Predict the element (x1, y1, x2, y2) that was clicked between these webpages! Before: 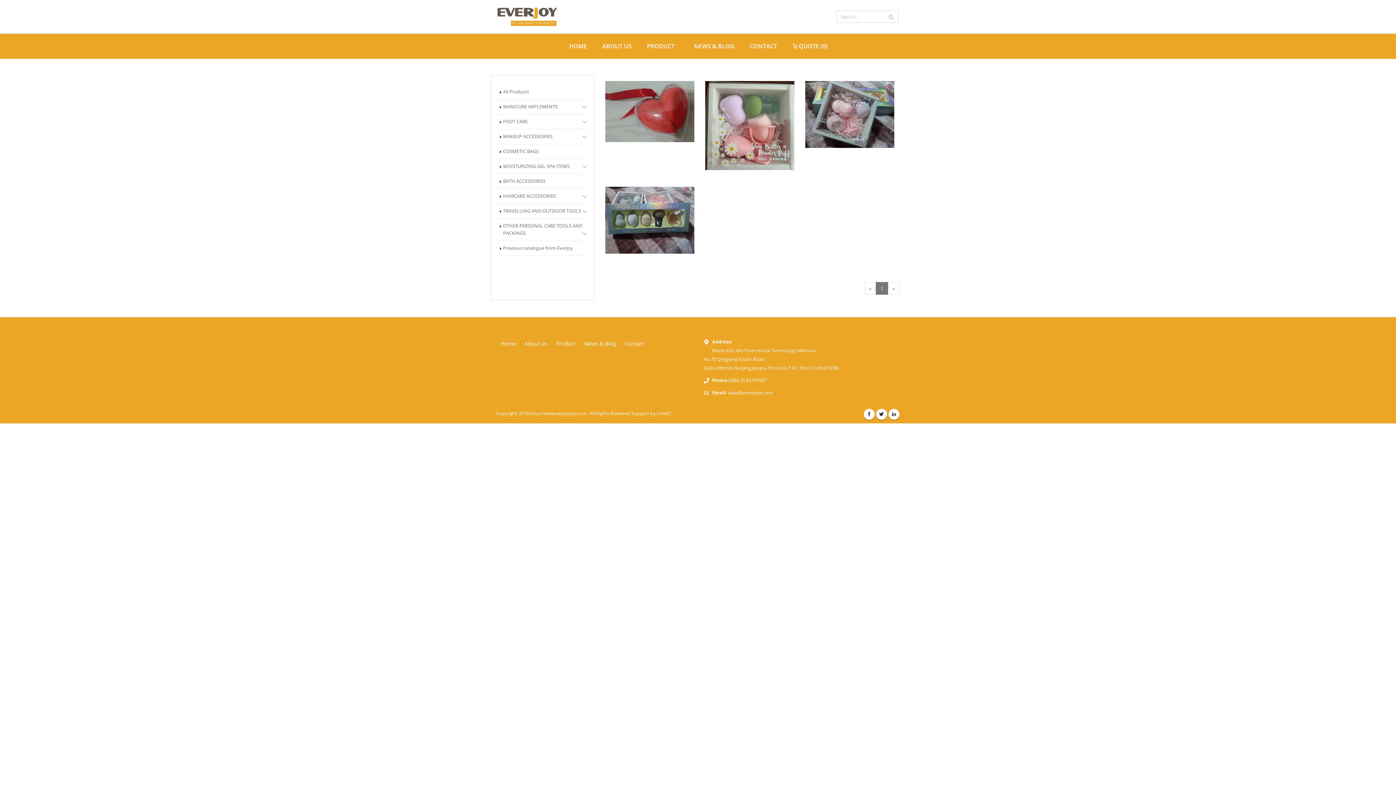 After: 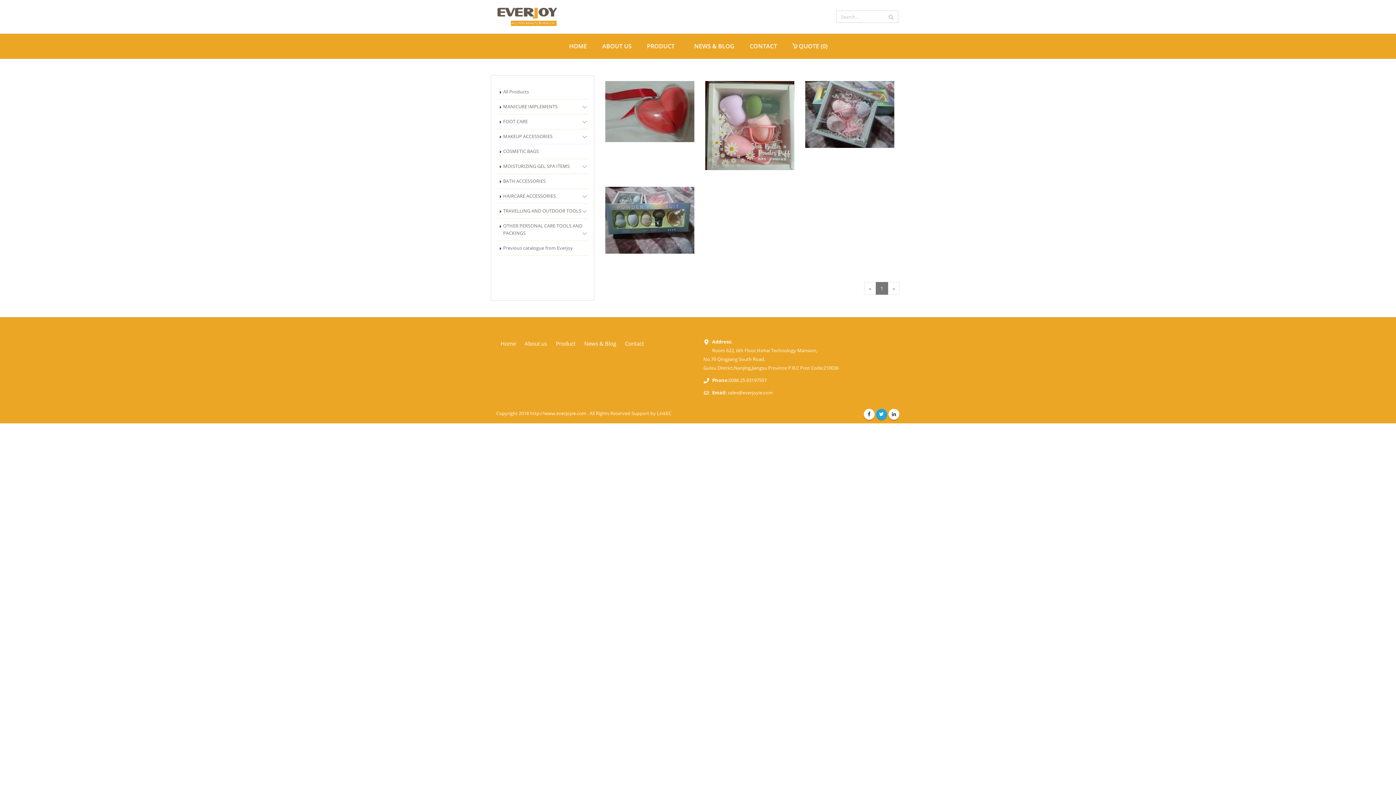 Action: bbox: (876, 408, 887, 419)